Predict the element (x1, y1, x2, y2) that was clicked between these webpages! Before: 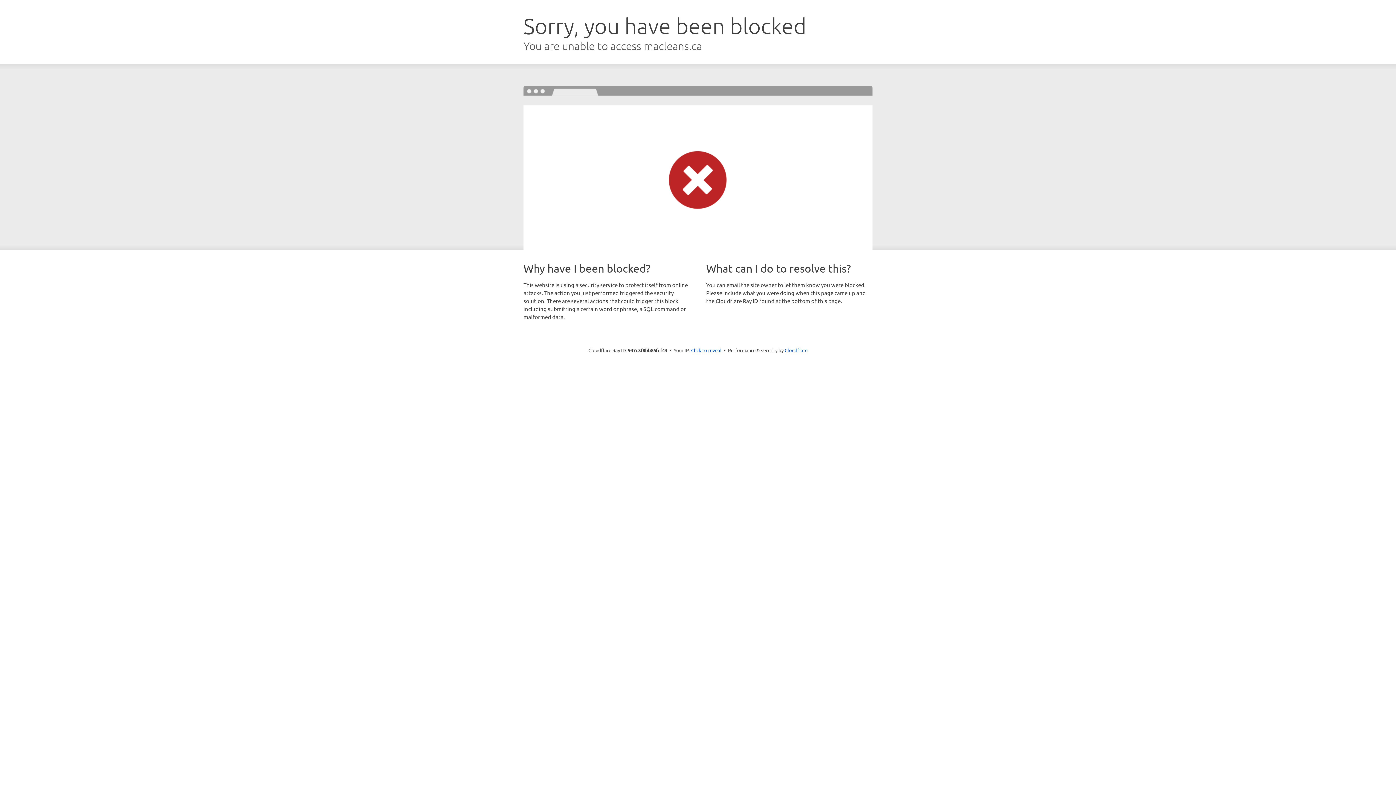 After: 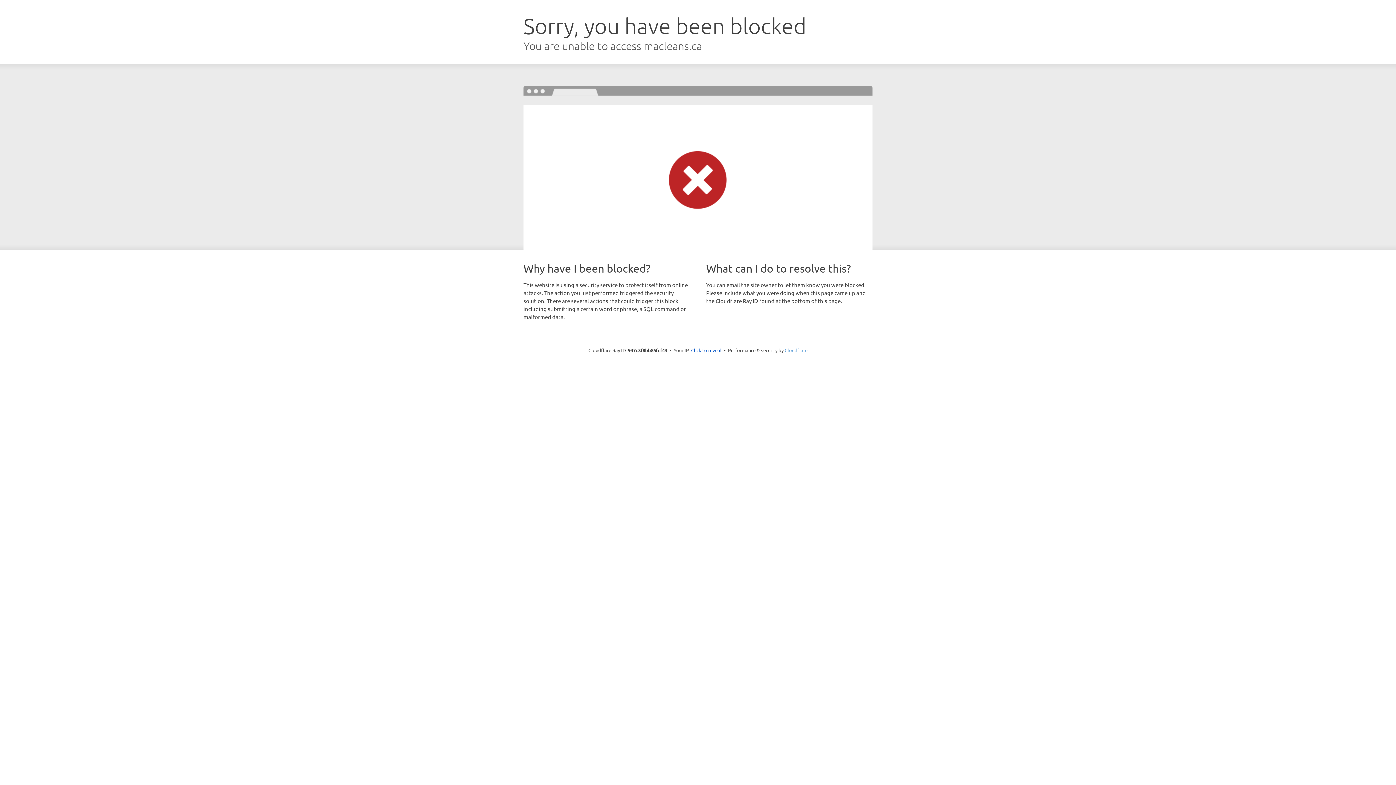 Action: bbox: (784, 347, 807, 353) label: Cloudflare